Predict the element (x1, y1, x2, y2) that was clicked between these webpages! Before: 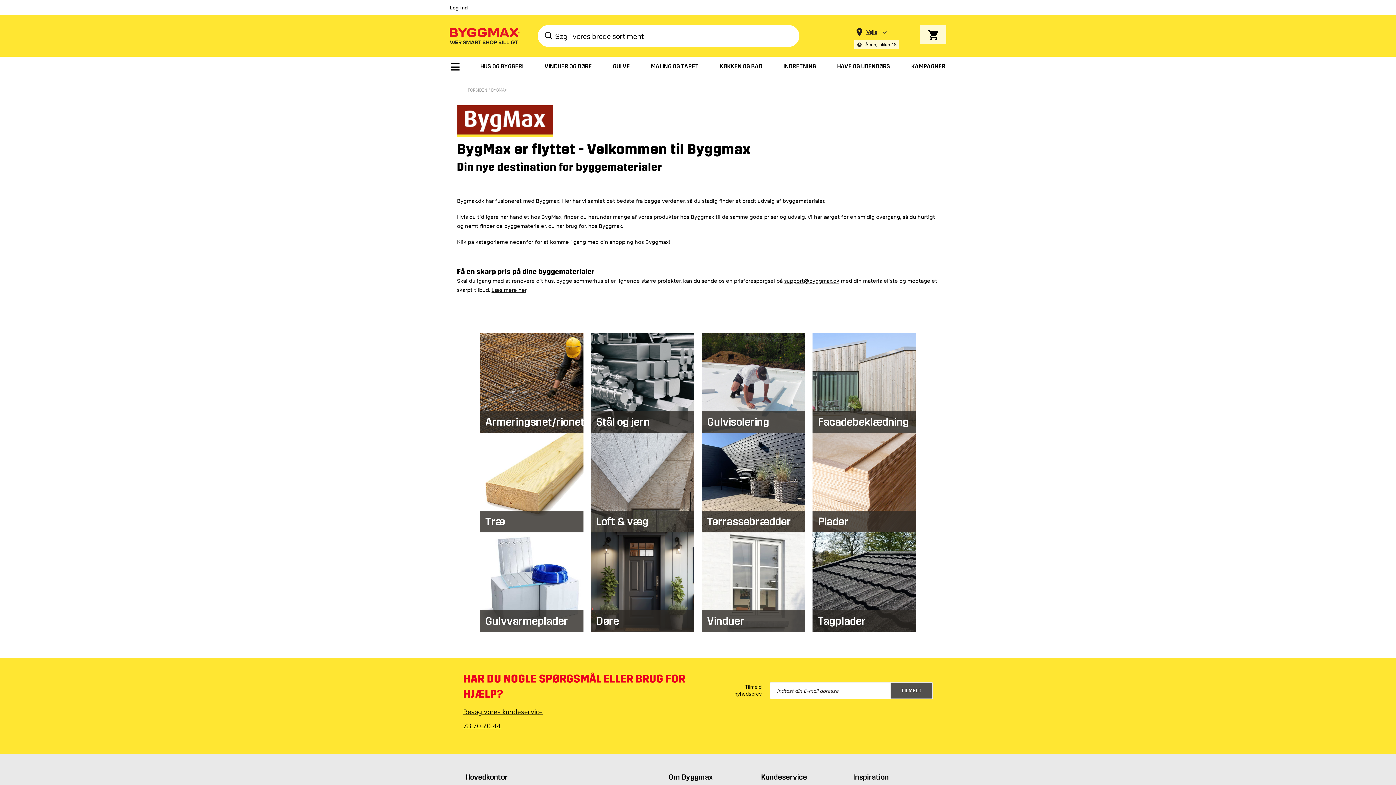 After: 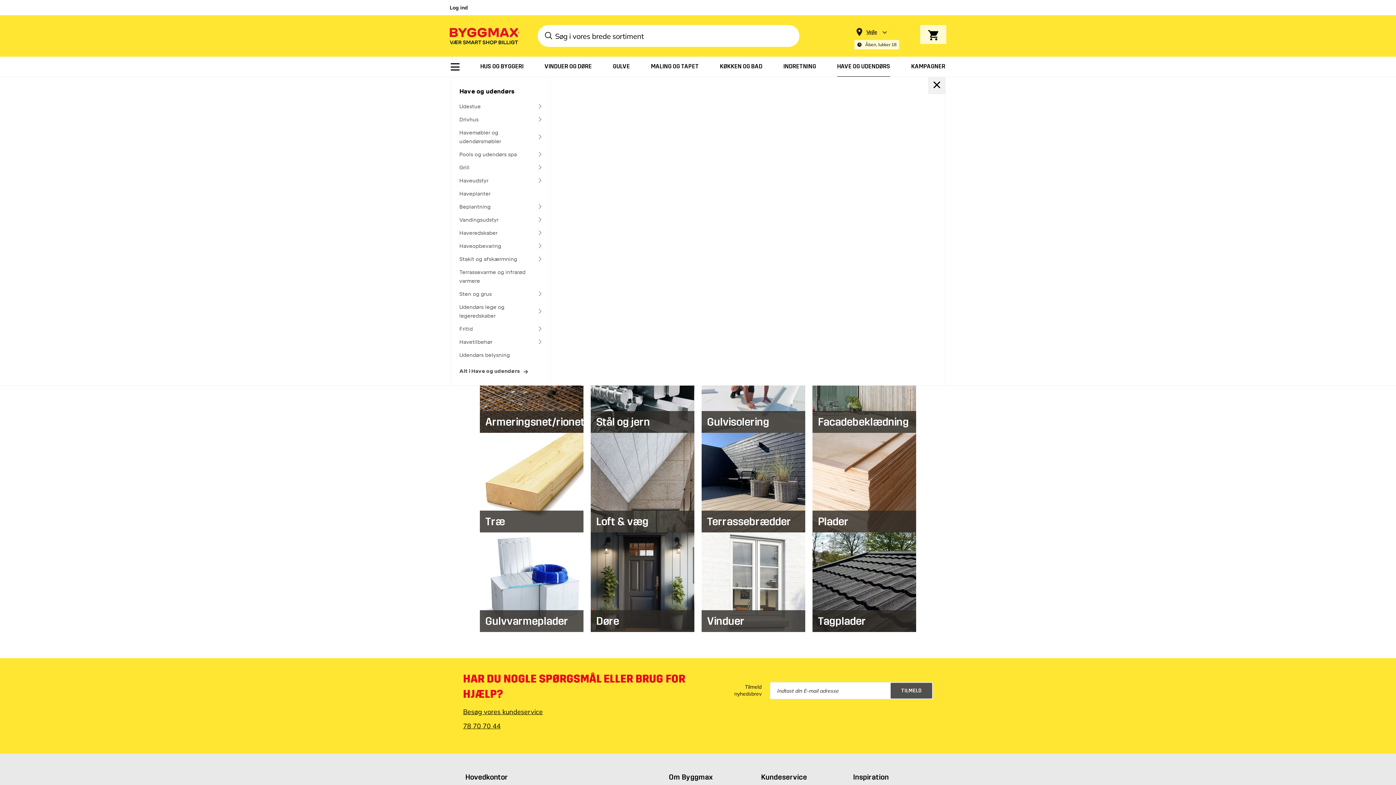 Action: bbox: (837, 57, 890, 75) label: HAVE OG UDENDØRS